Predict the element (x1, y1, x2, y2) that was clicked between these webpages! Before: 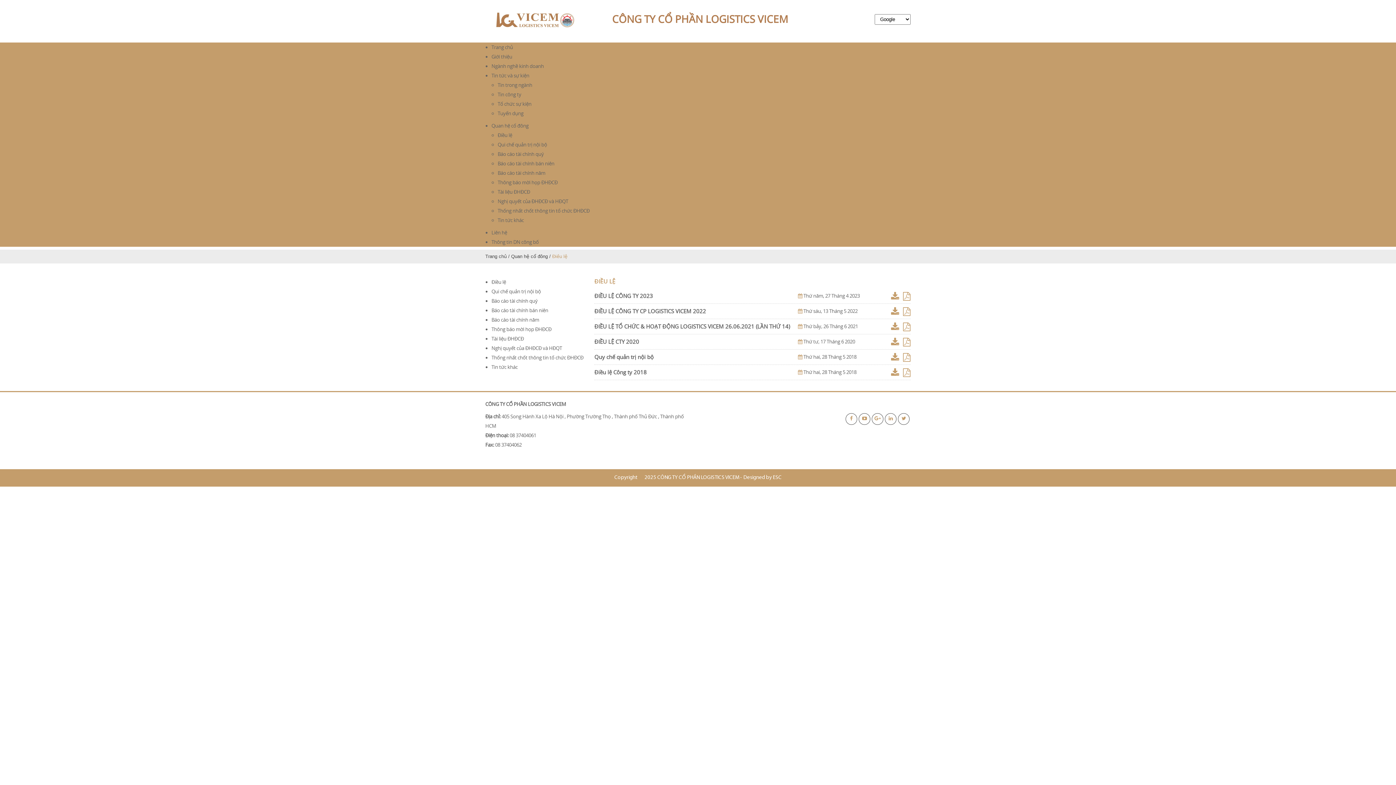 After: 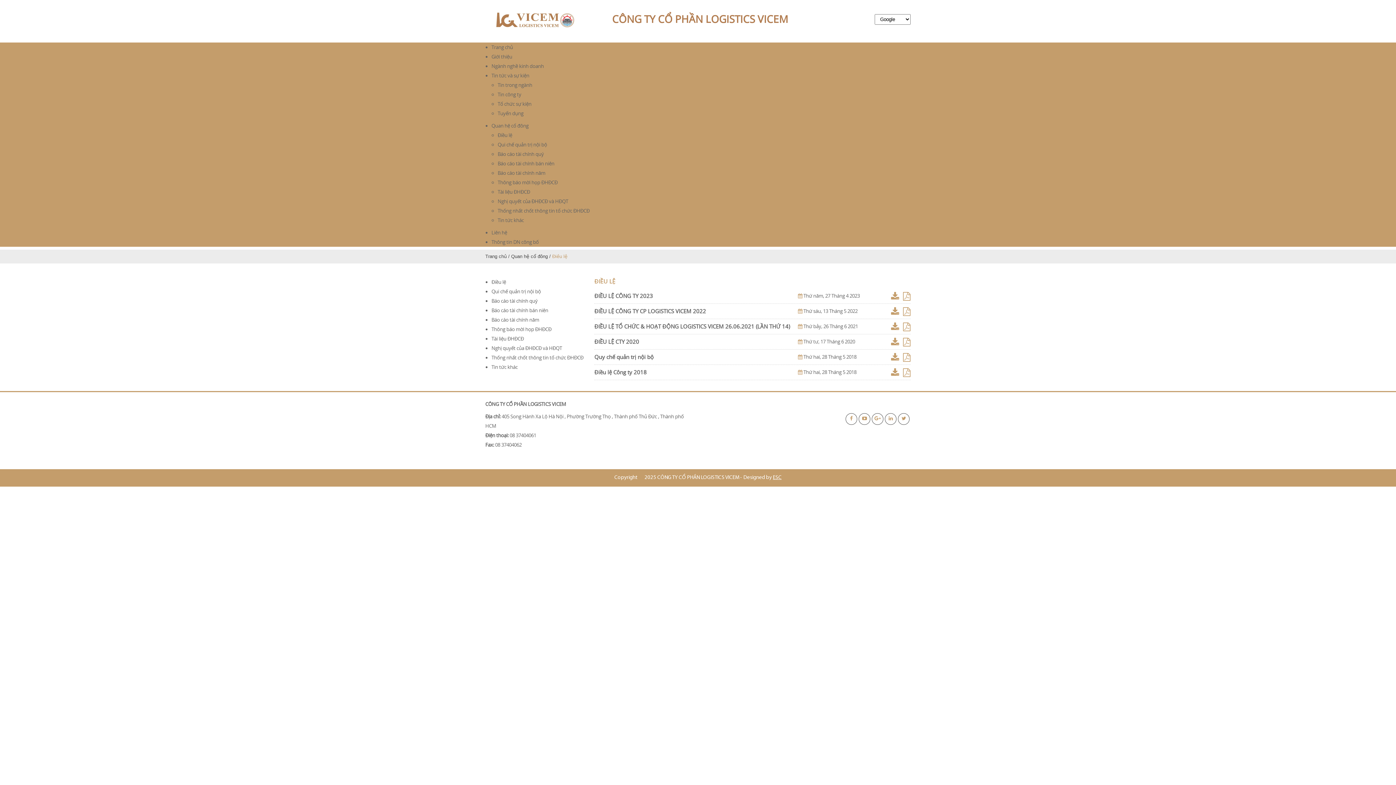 Action: bbox: (773, 475, 781, 480) label: ESC